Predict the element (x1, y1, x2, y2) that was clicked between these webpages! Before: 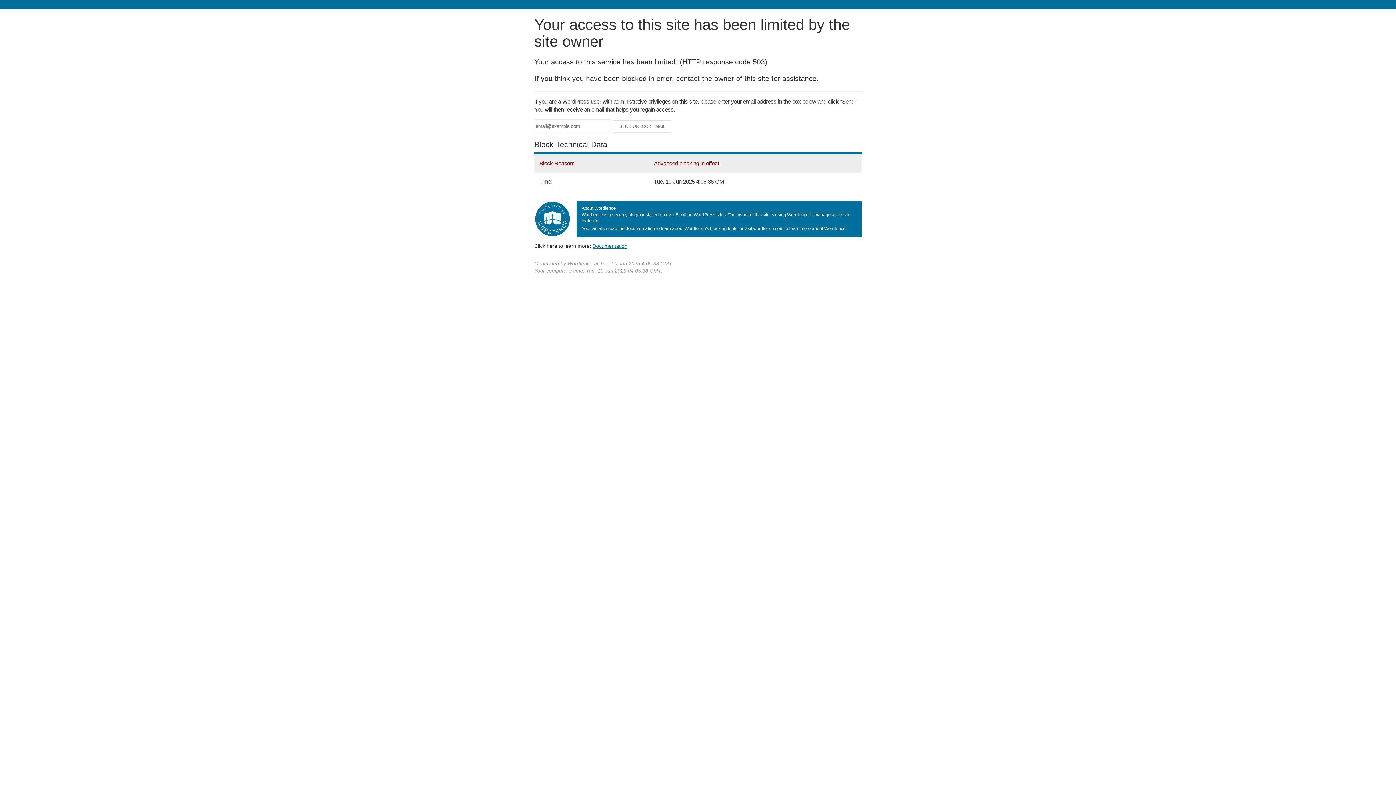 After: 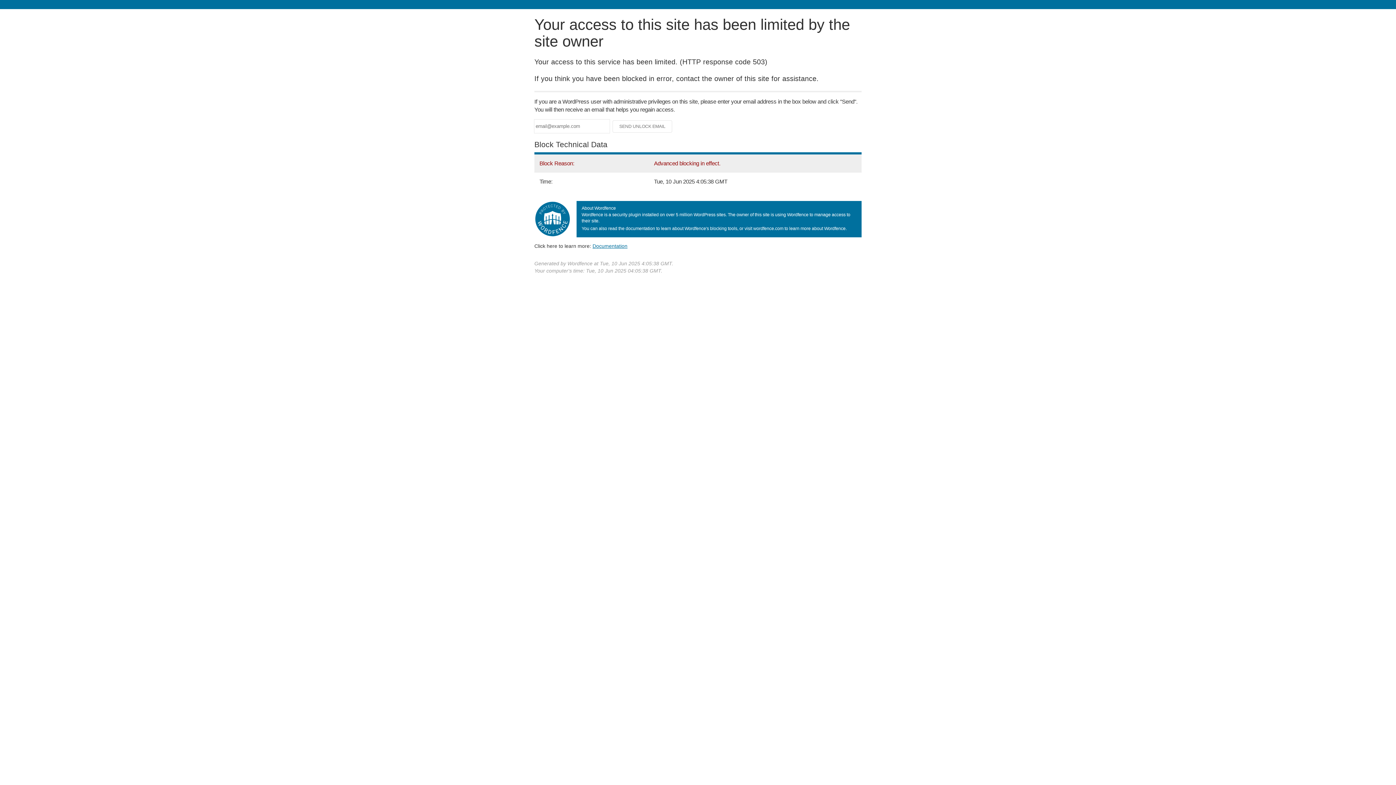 Action: label: Documentation bbox: (592, 243, 627, 248)